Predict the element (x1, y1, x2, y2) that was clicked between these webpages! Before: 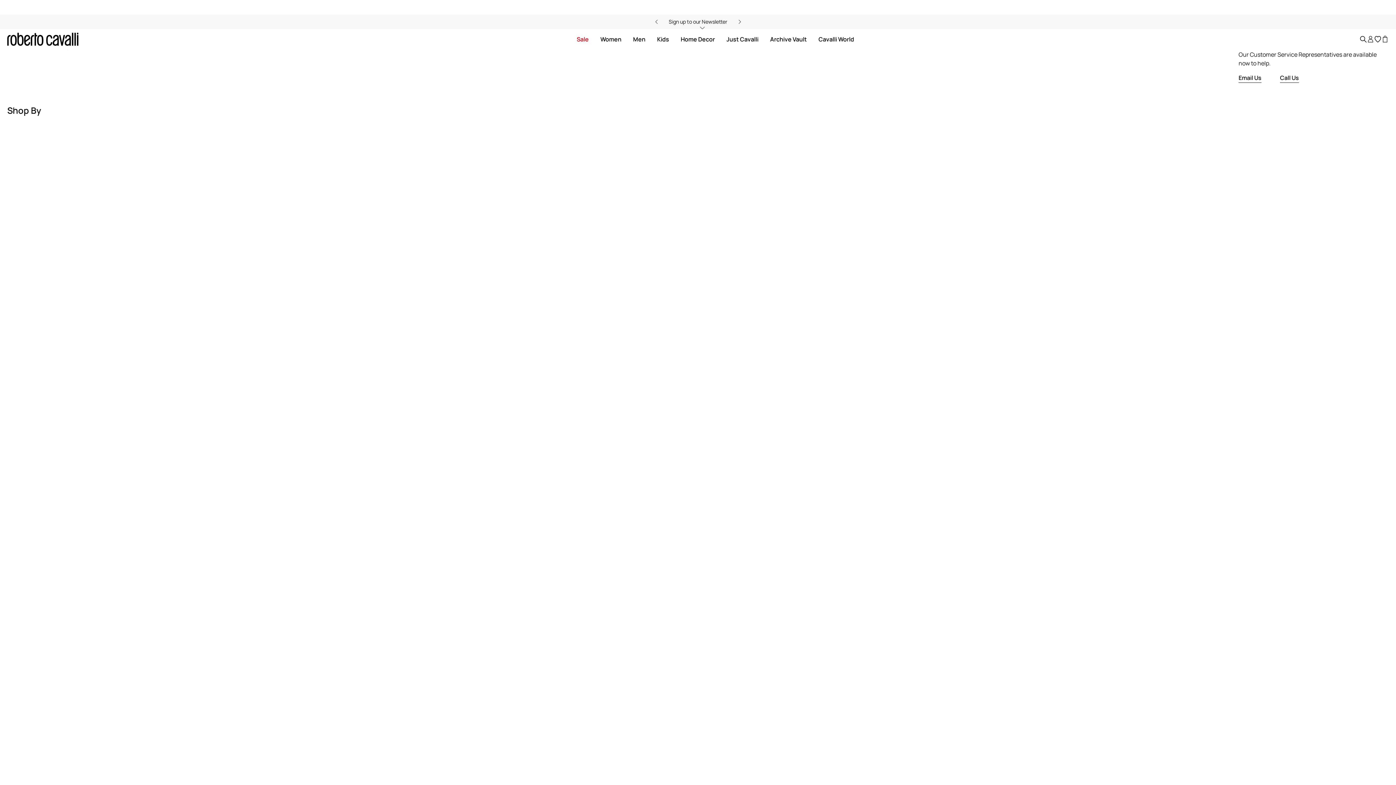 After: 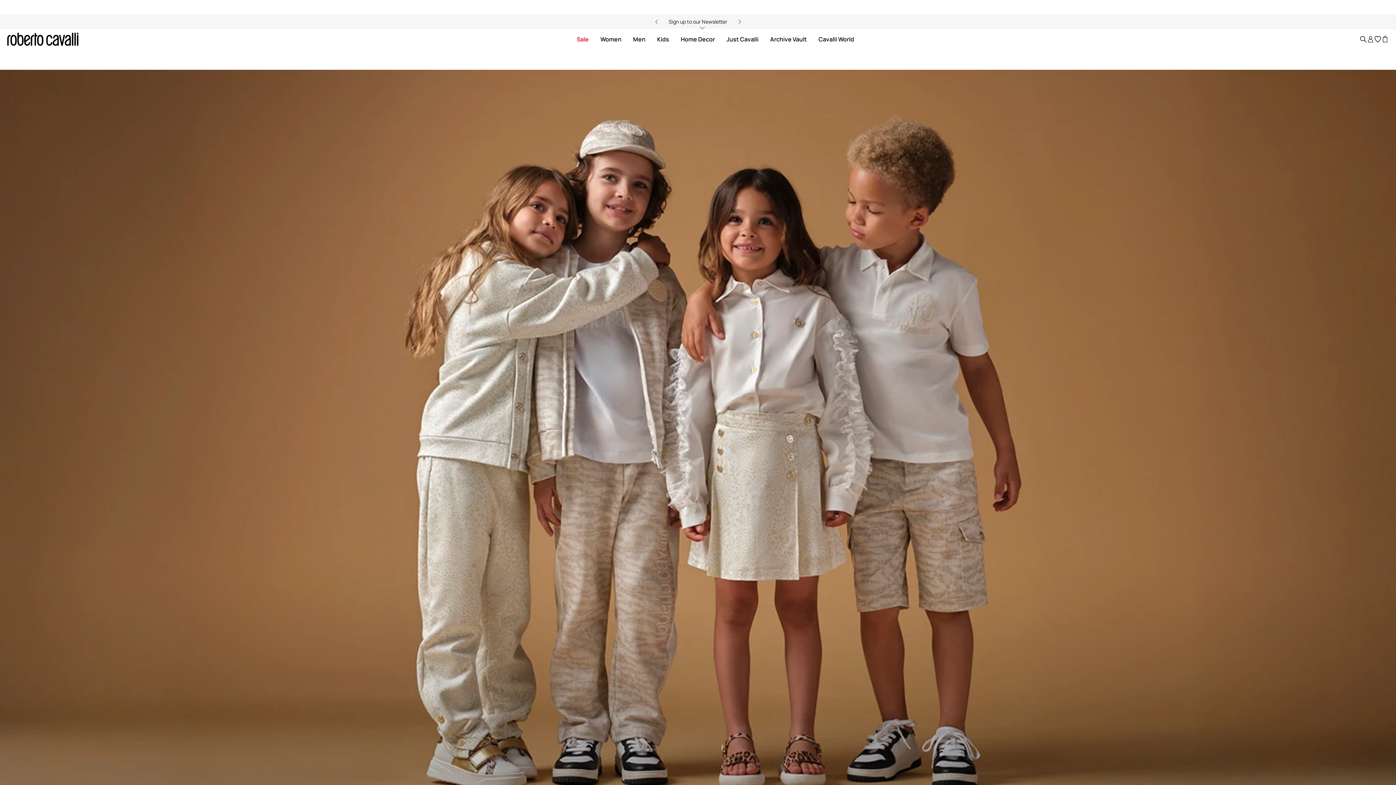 Action: label: Kids bbox: (657, 36, 669, 42)